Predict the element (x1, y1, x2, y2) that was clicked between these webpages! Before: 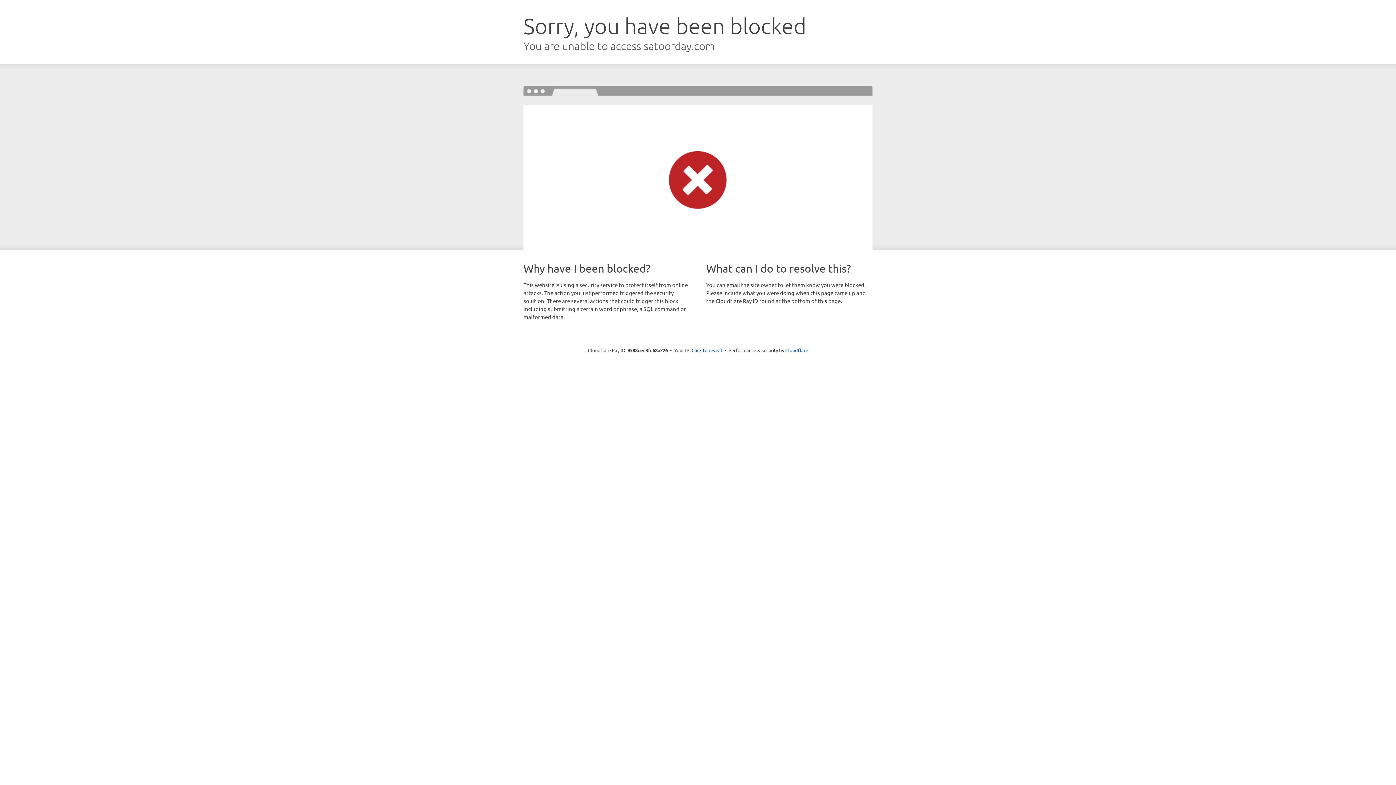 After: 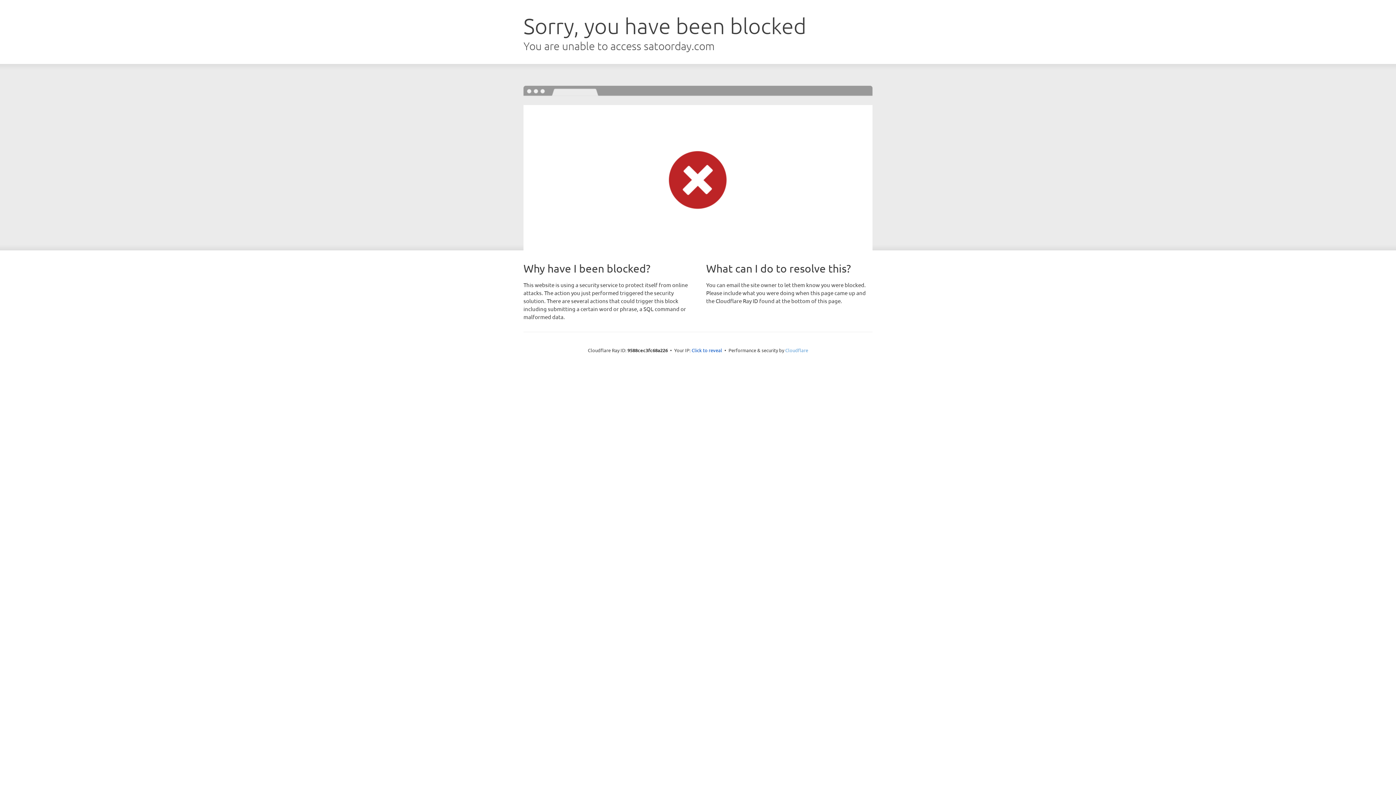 Action: label: Cloudflare bbox: (785, 347, 808, 353)